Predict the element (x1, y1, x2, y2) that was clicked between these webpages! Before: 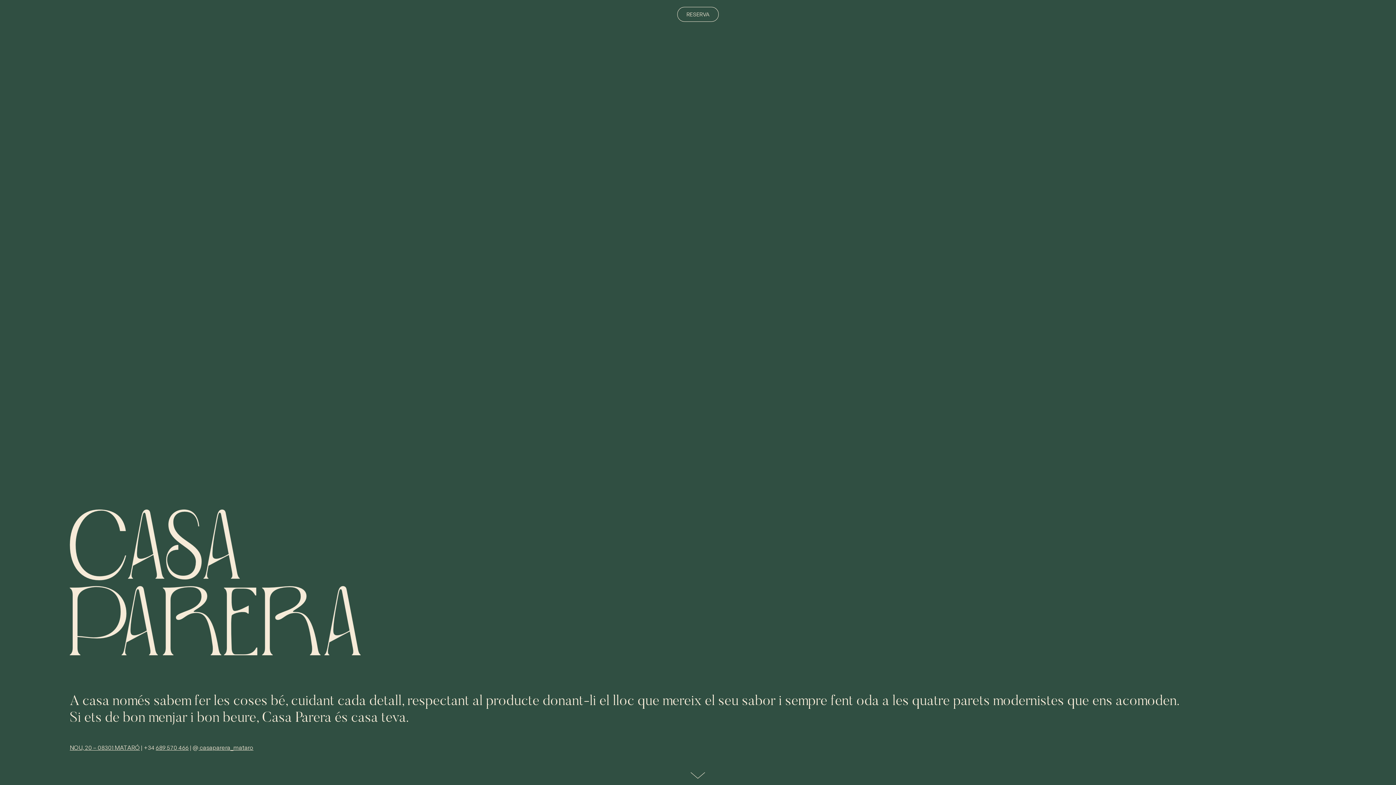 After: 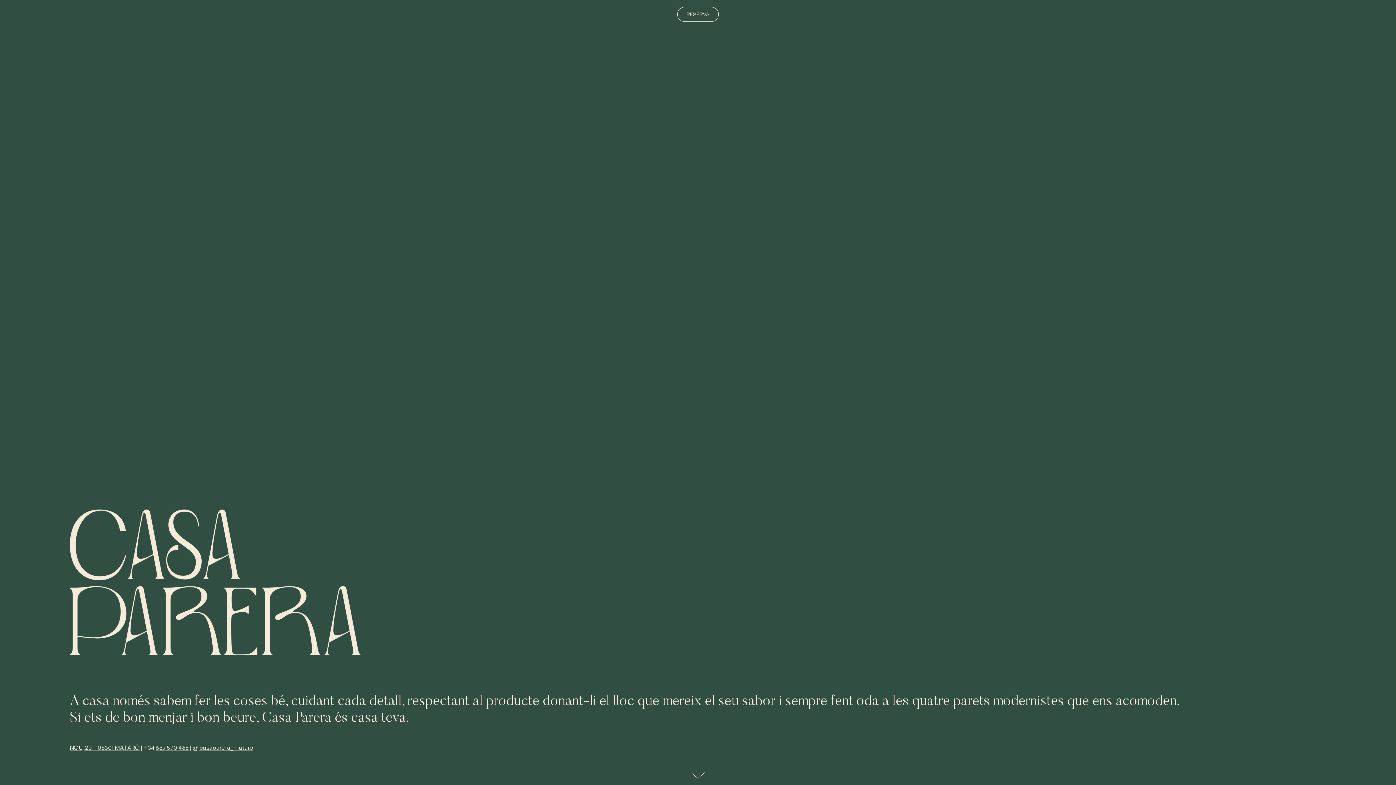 Action: bbox: (198, 744, 253, 751) label:  casaparera_mataro